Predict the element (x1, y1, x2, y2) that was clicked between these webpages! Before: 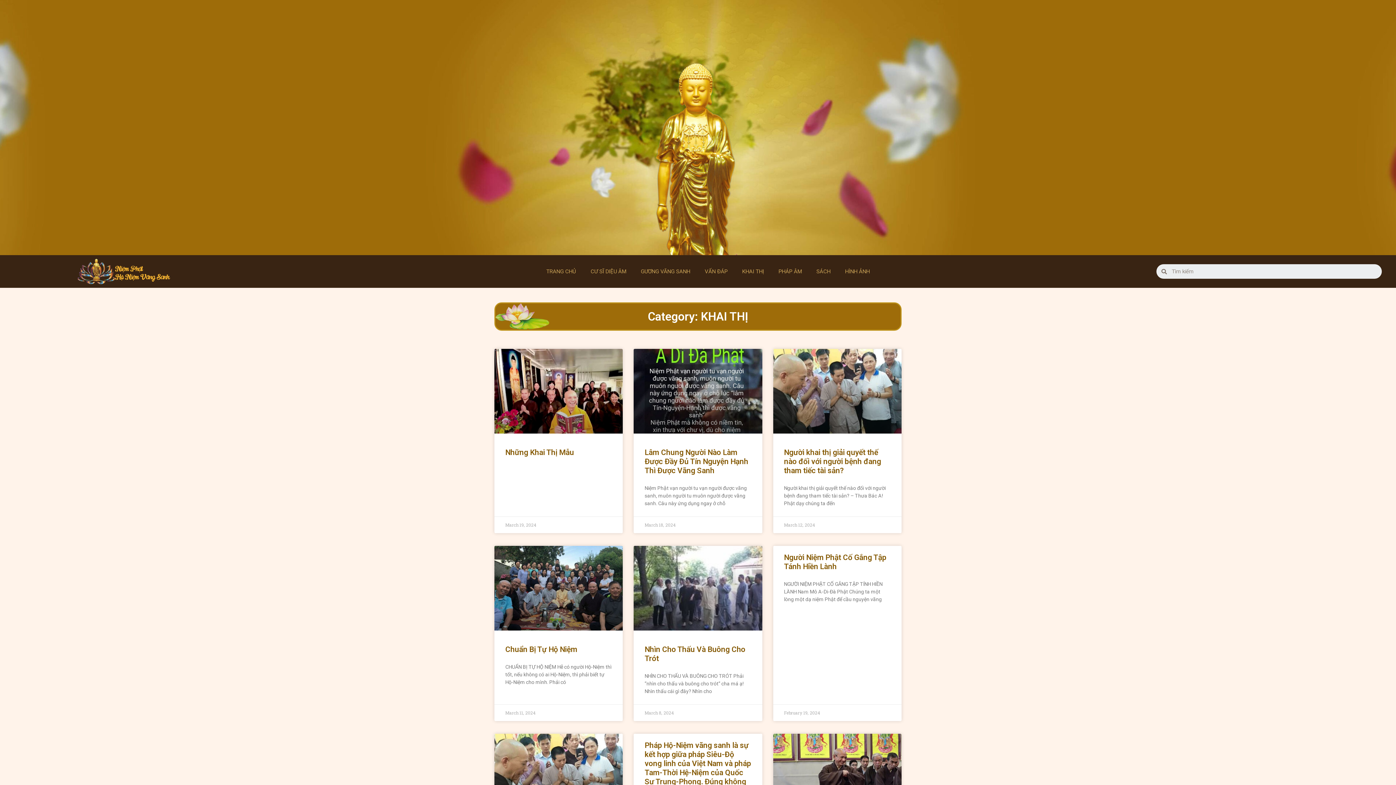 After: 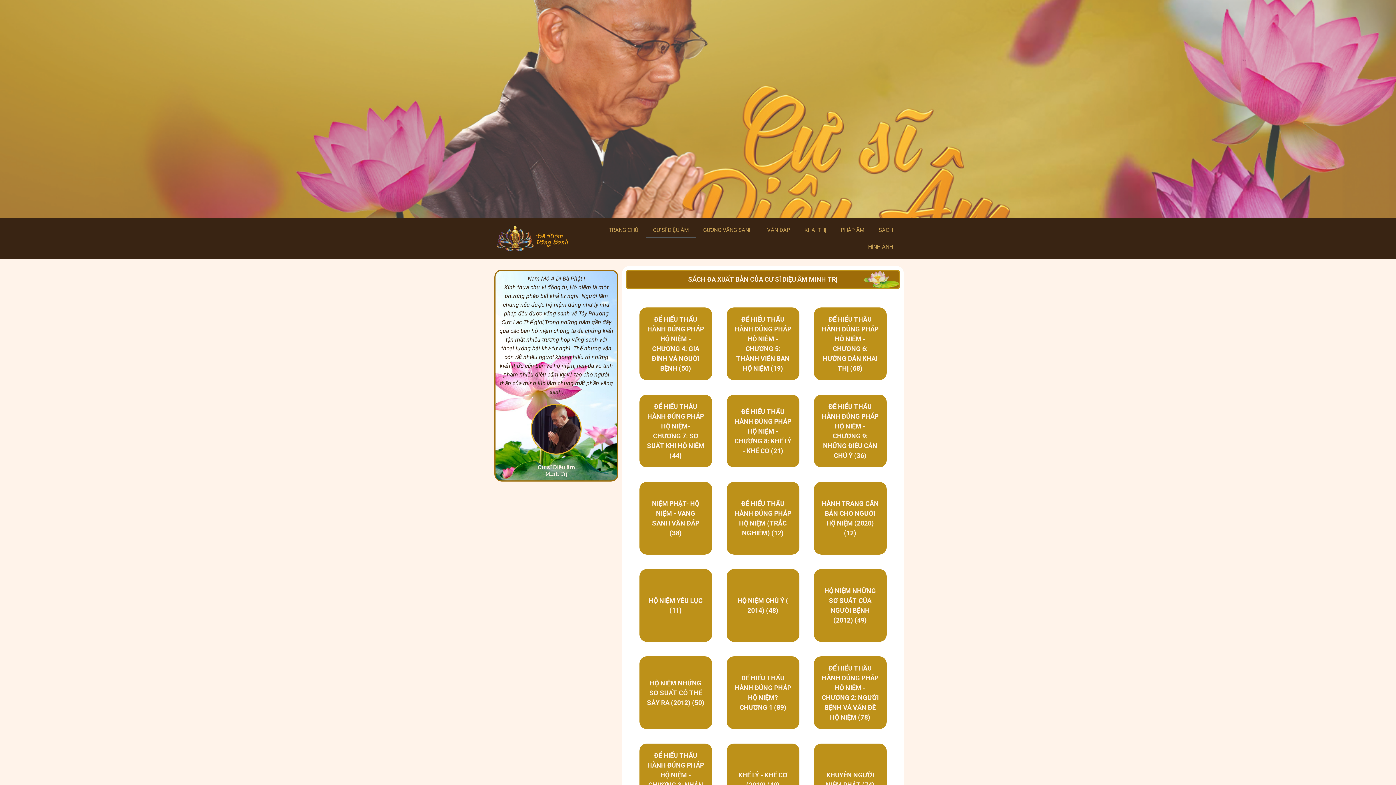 Action: bbox: (583, 263, 633, 280) label: CƯ SĨ DIỆU ÂM